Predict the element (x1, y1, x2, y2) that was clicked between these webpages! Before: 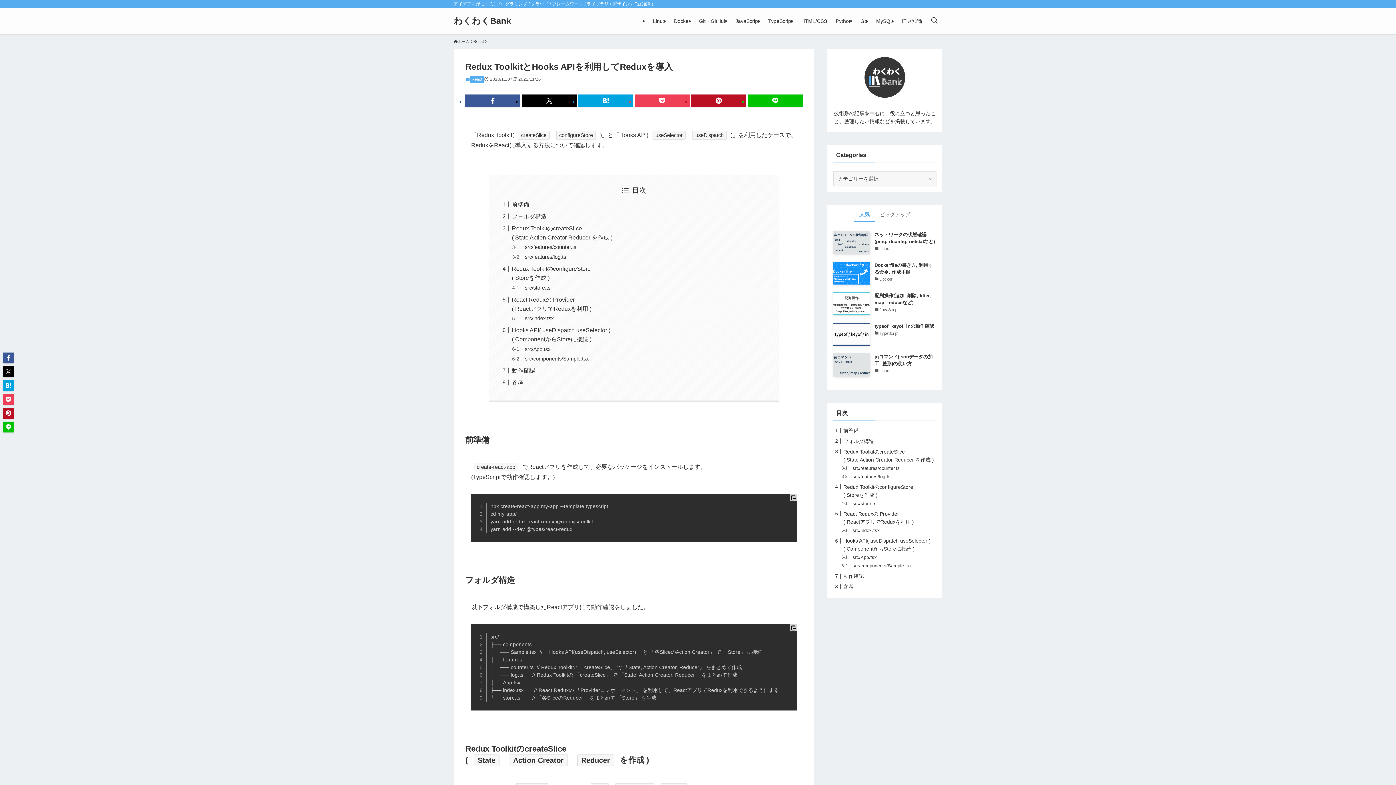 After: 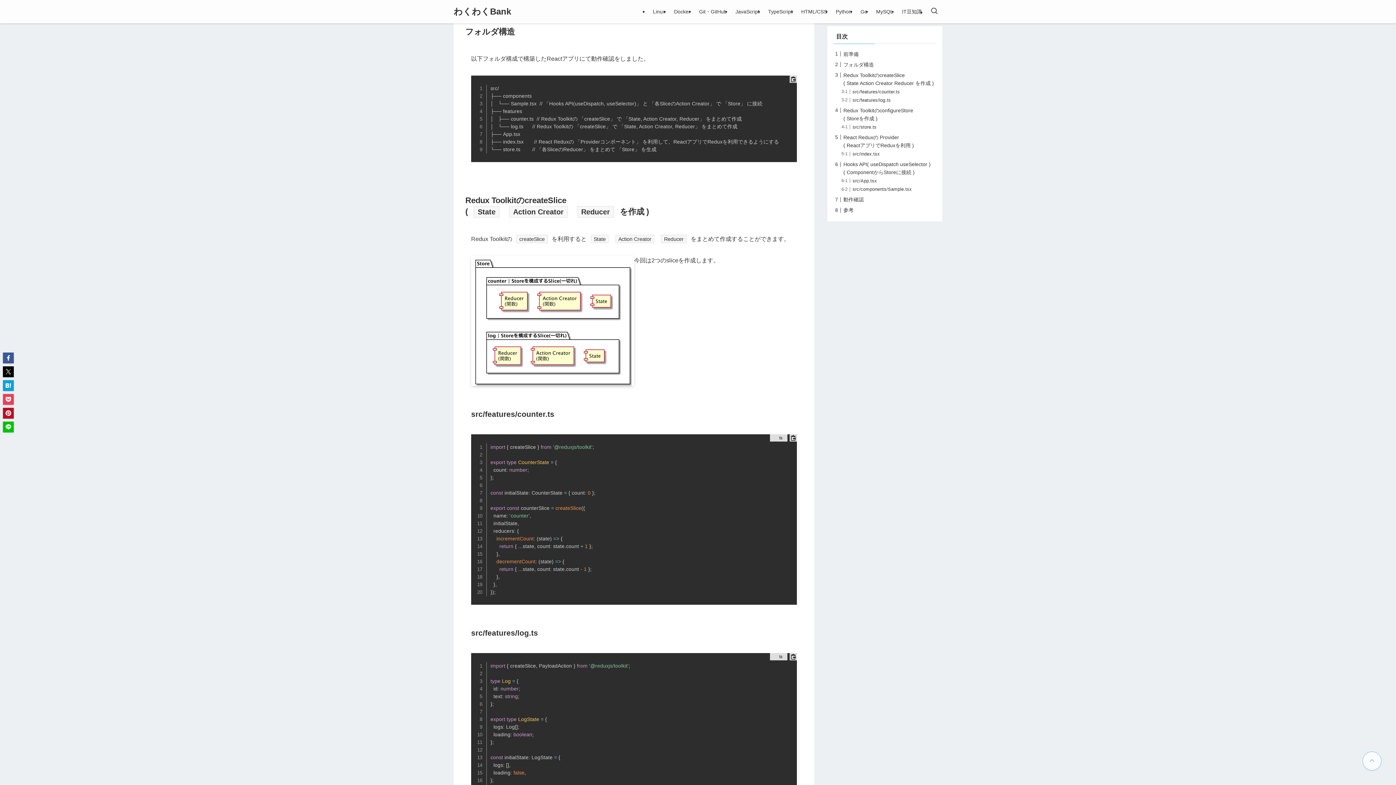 Action: bbox: (512, 213, 546, 219) label: フォルダ構造